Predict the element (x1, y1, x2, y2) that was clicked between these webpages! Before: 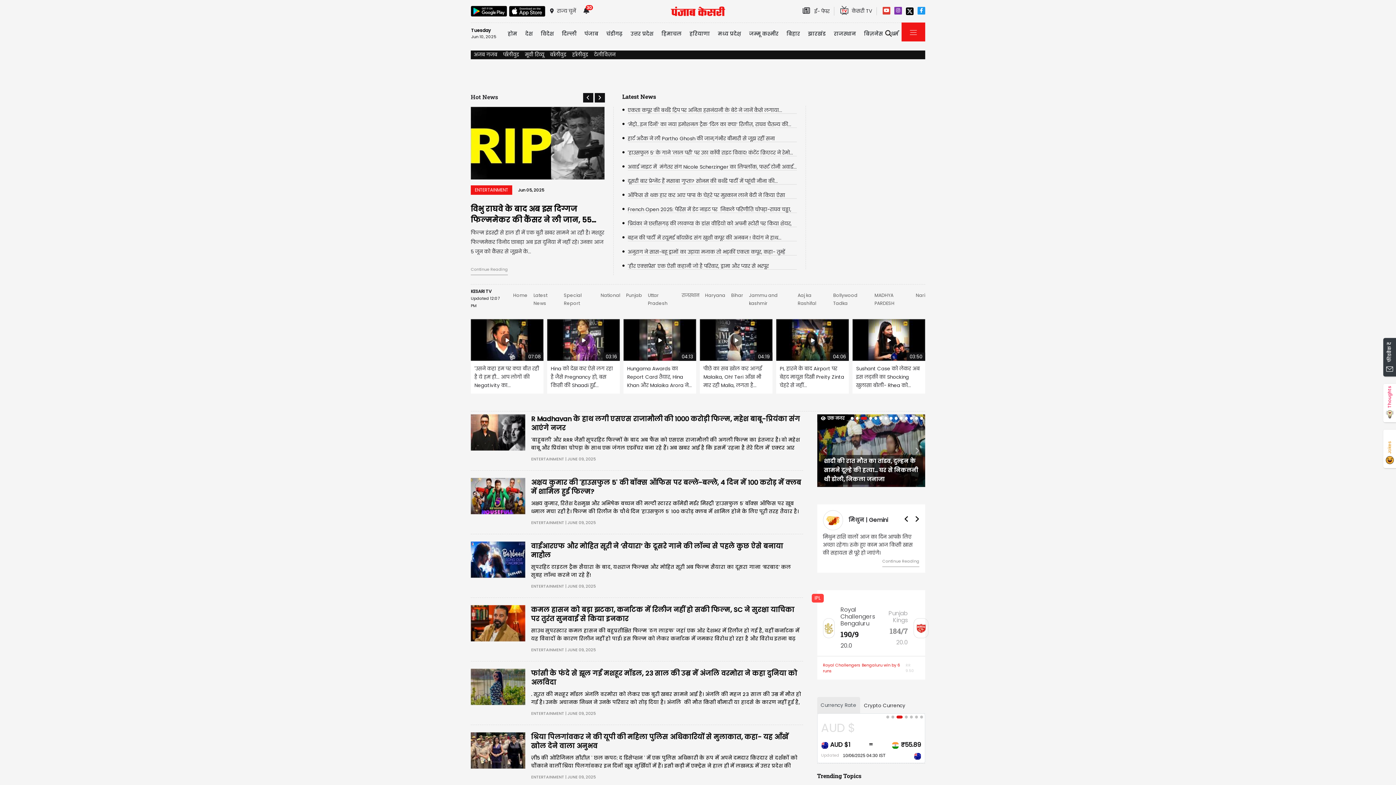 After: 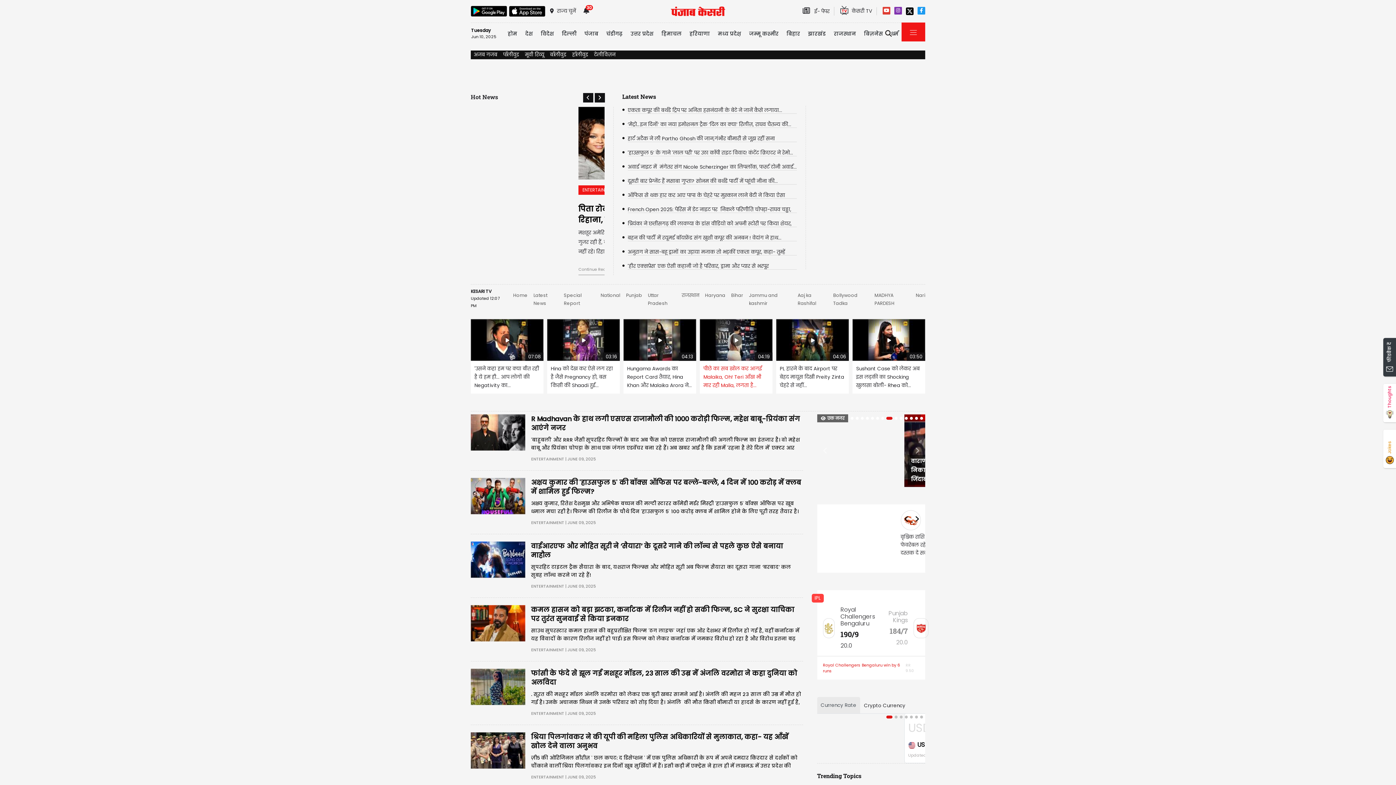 Action: label: 04:19
पीछे का सब खोल कर आगई Malaika, Oh! Teri आँख भी मार रही Malla, लगता है... bbox: (700, 319, 772, 393)